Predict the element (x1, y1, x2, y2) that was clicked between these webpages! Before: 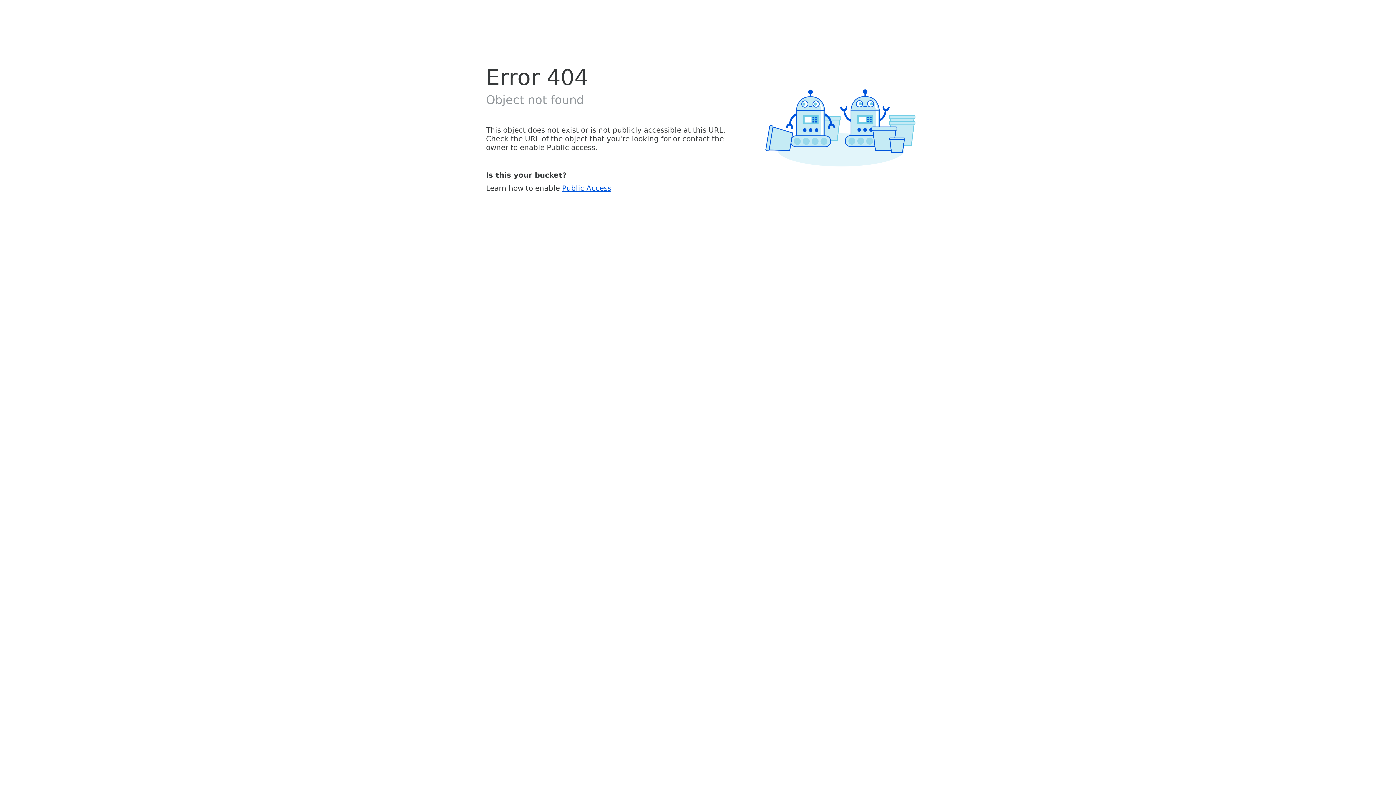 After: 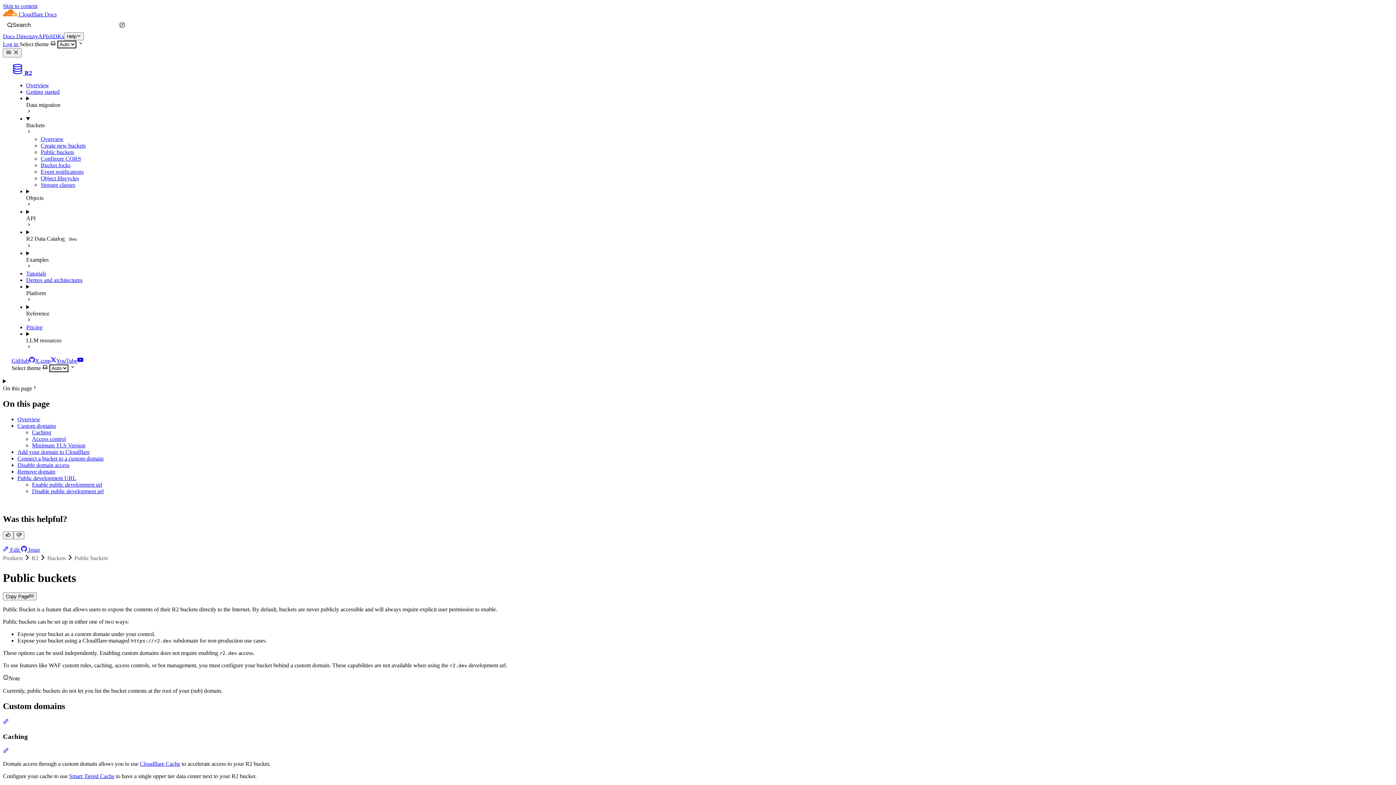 Action: bbox: (562, 183, 611, 192) label: Public Access